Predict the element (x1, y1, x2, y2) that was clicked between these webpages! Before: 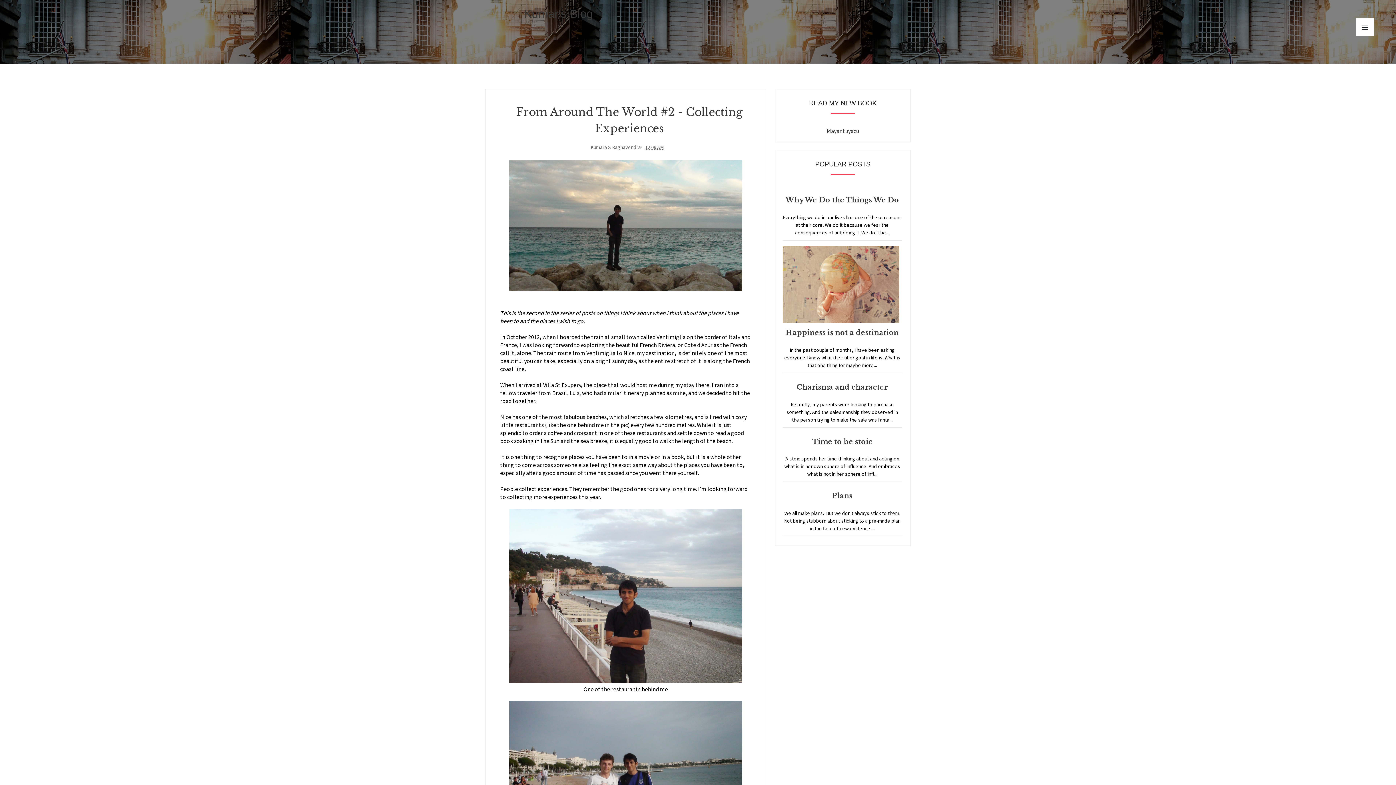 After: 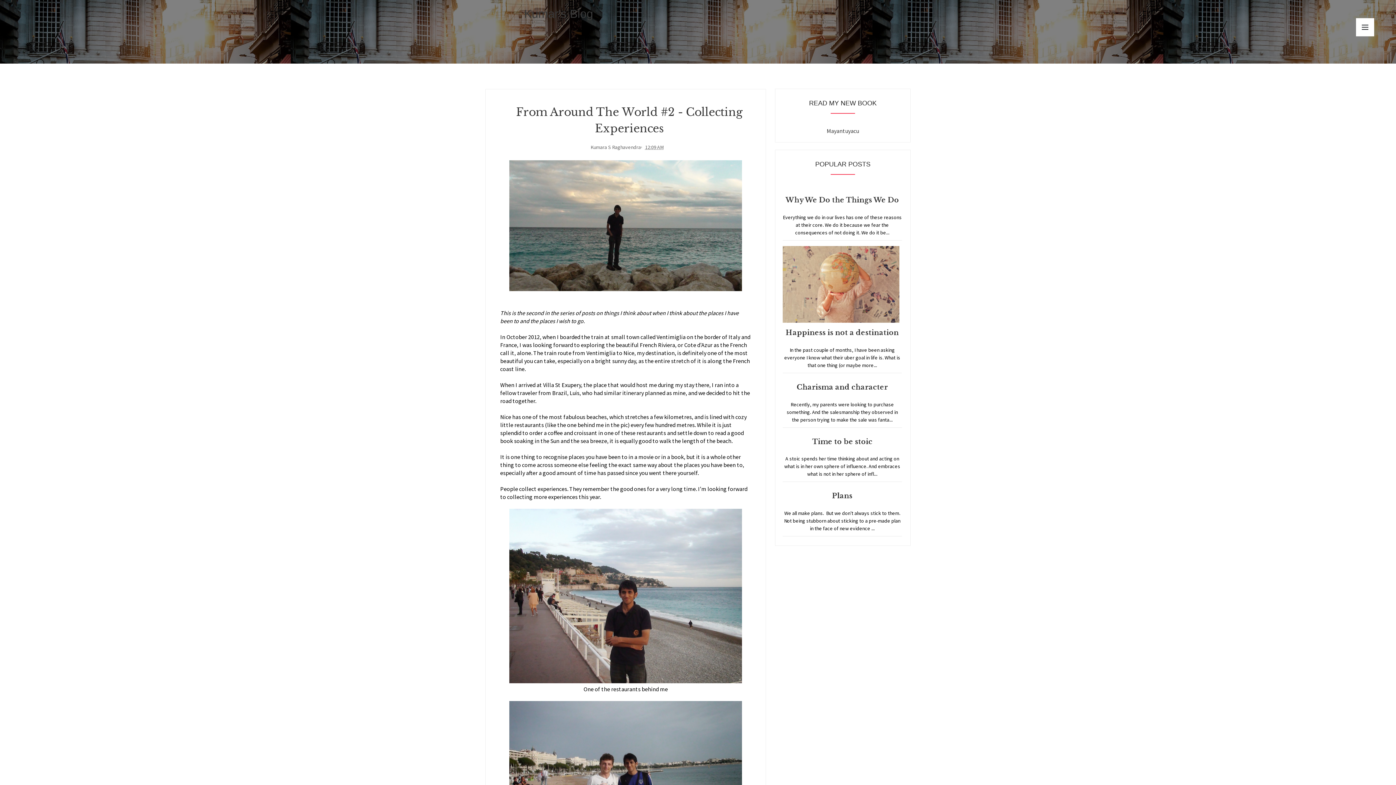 Action: bbox: (782, 317, 902, 324)